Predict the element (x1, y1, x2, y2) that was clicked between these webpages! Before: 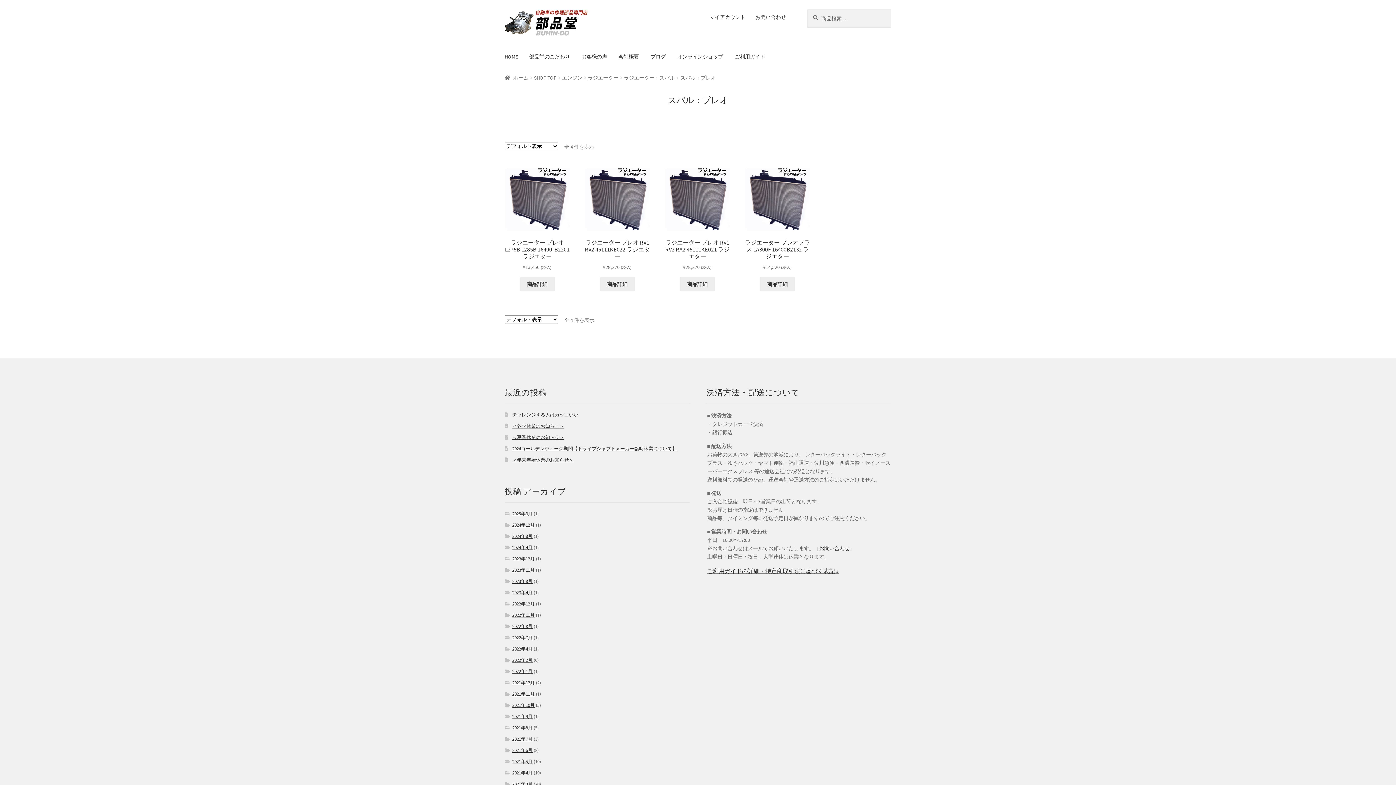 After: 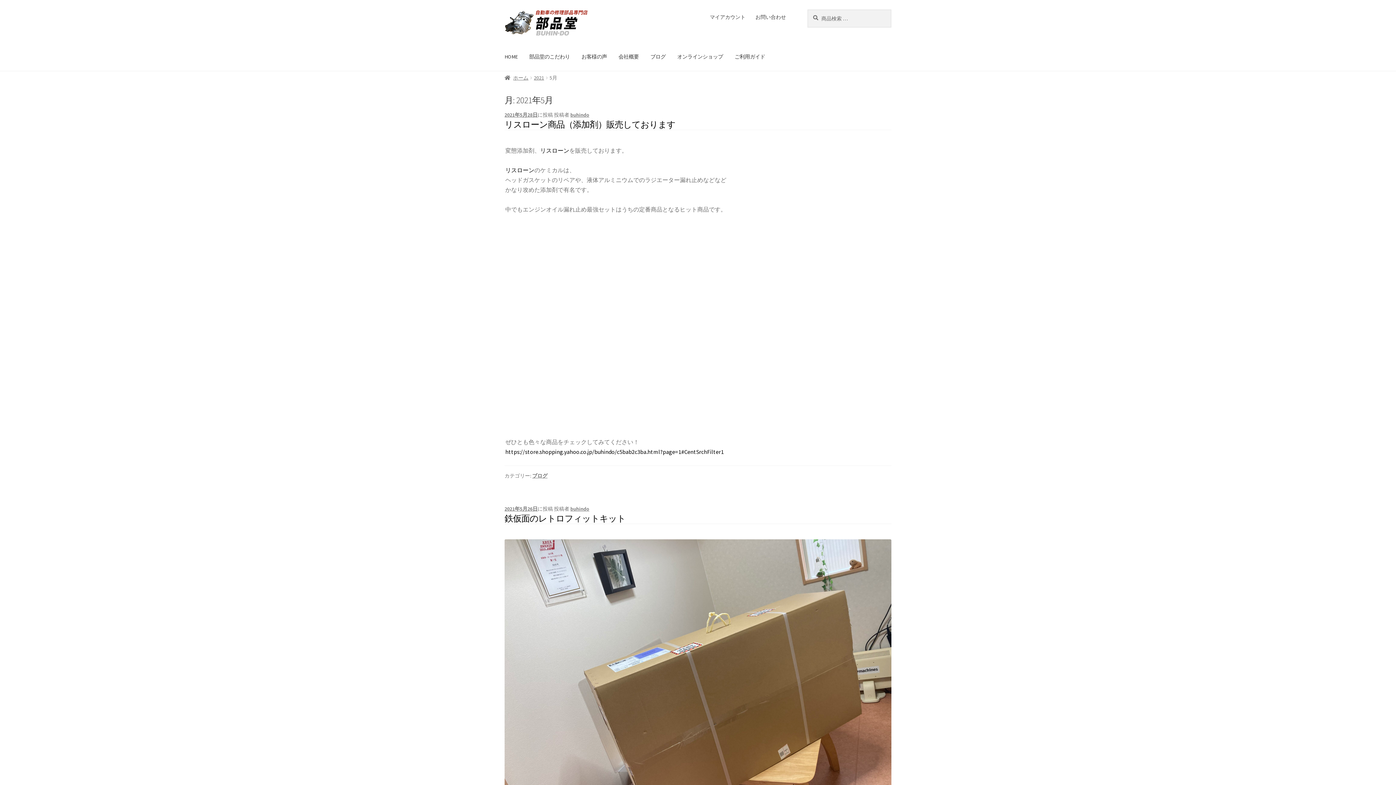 Action: bbox: (512, 759, 532, 765) label: 2021年5月